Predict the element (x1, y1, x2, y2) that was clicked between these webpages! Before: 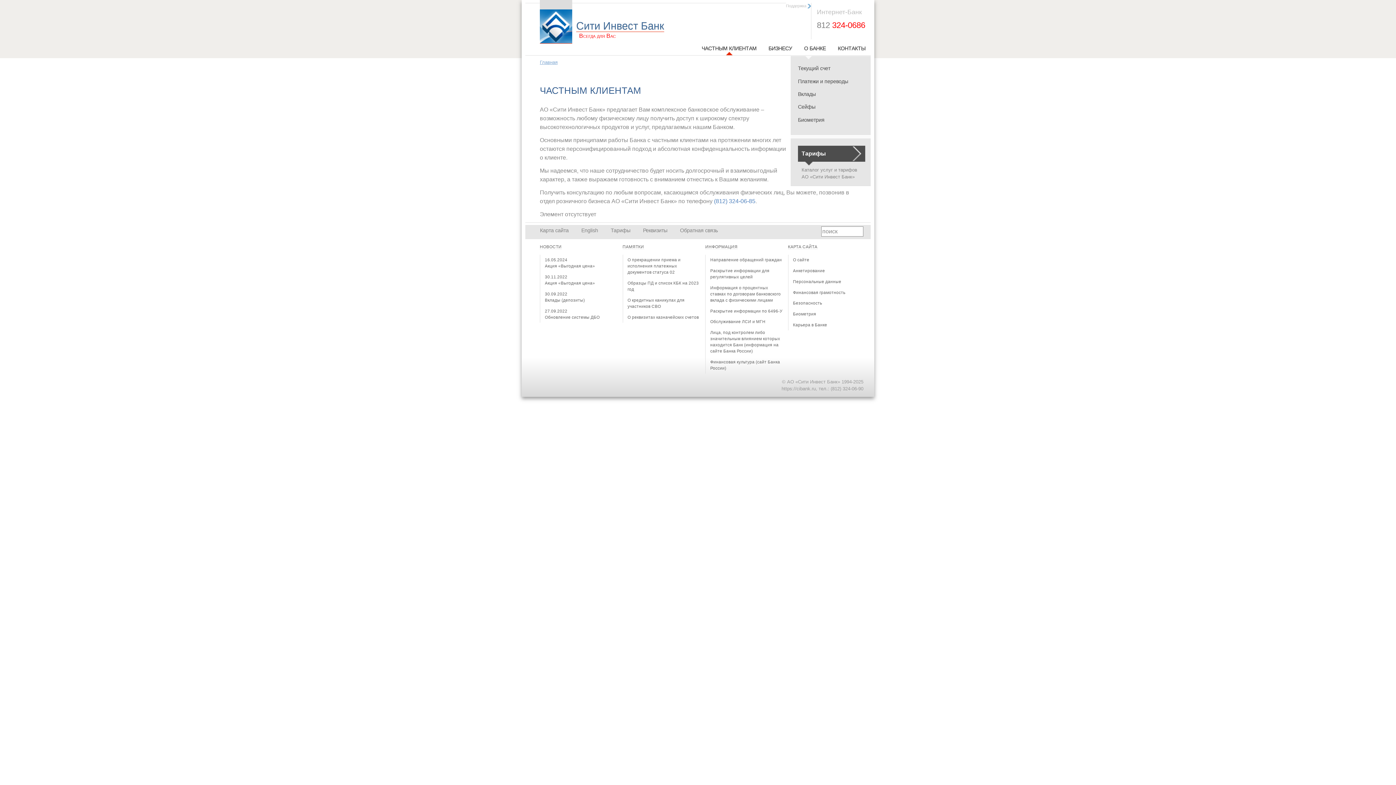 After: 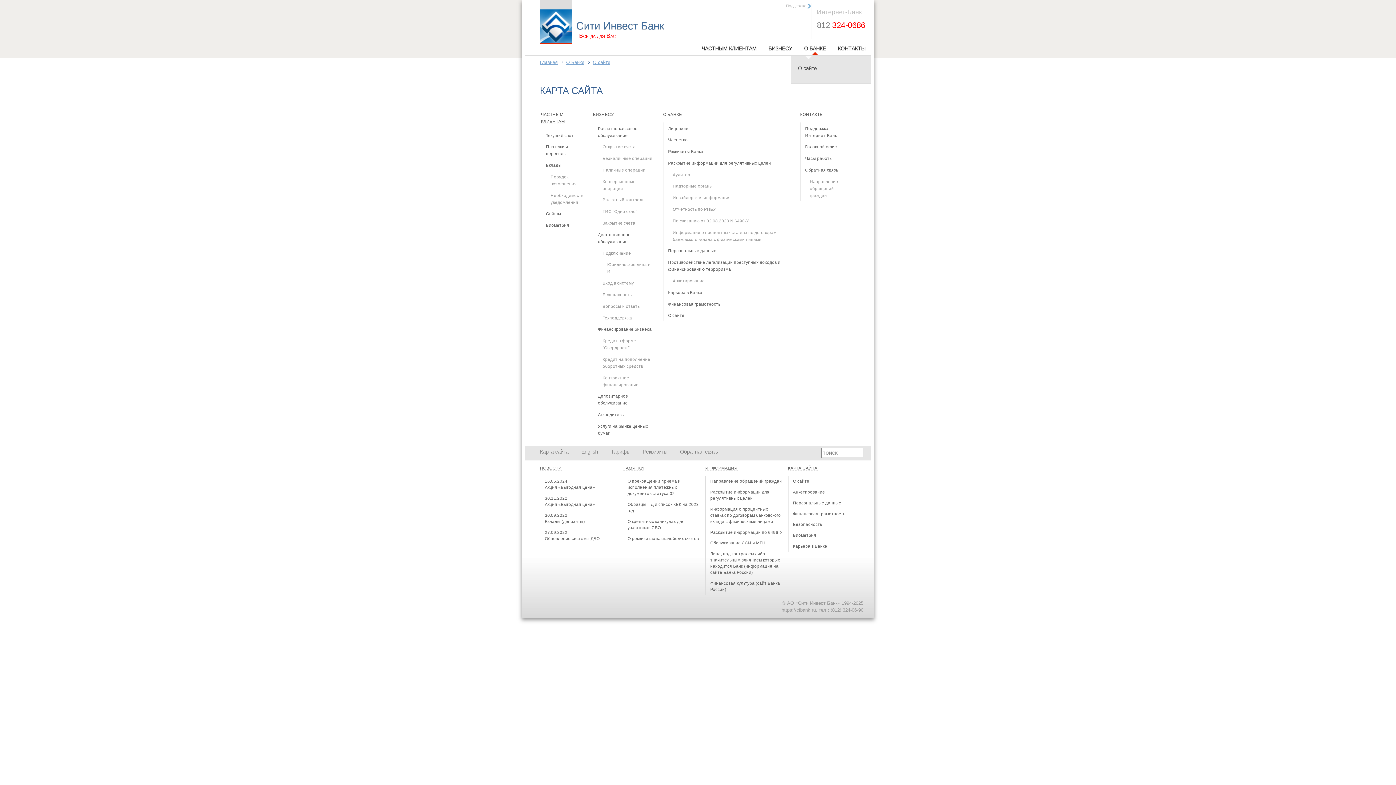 Action: label: Карта сайта bbox: (534, 225, 574, 236)